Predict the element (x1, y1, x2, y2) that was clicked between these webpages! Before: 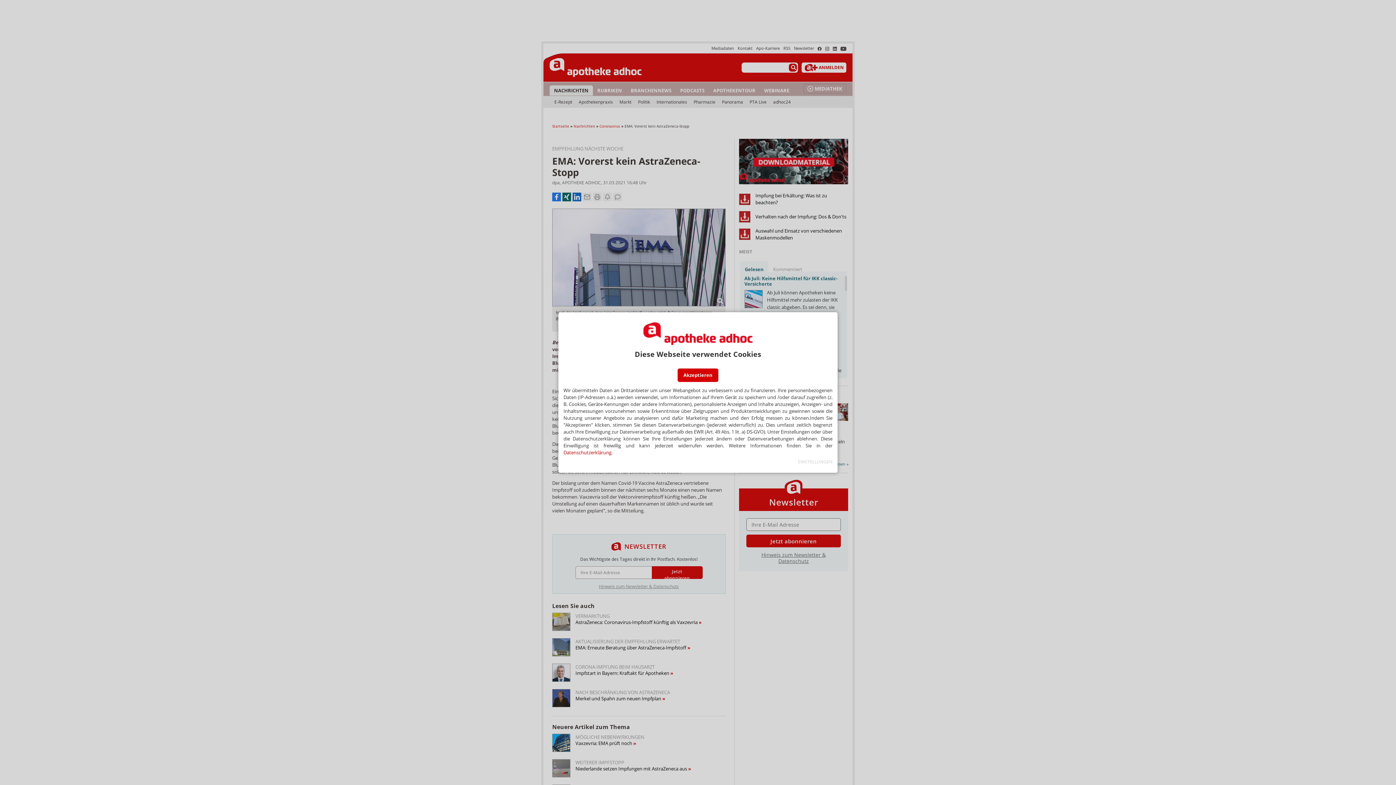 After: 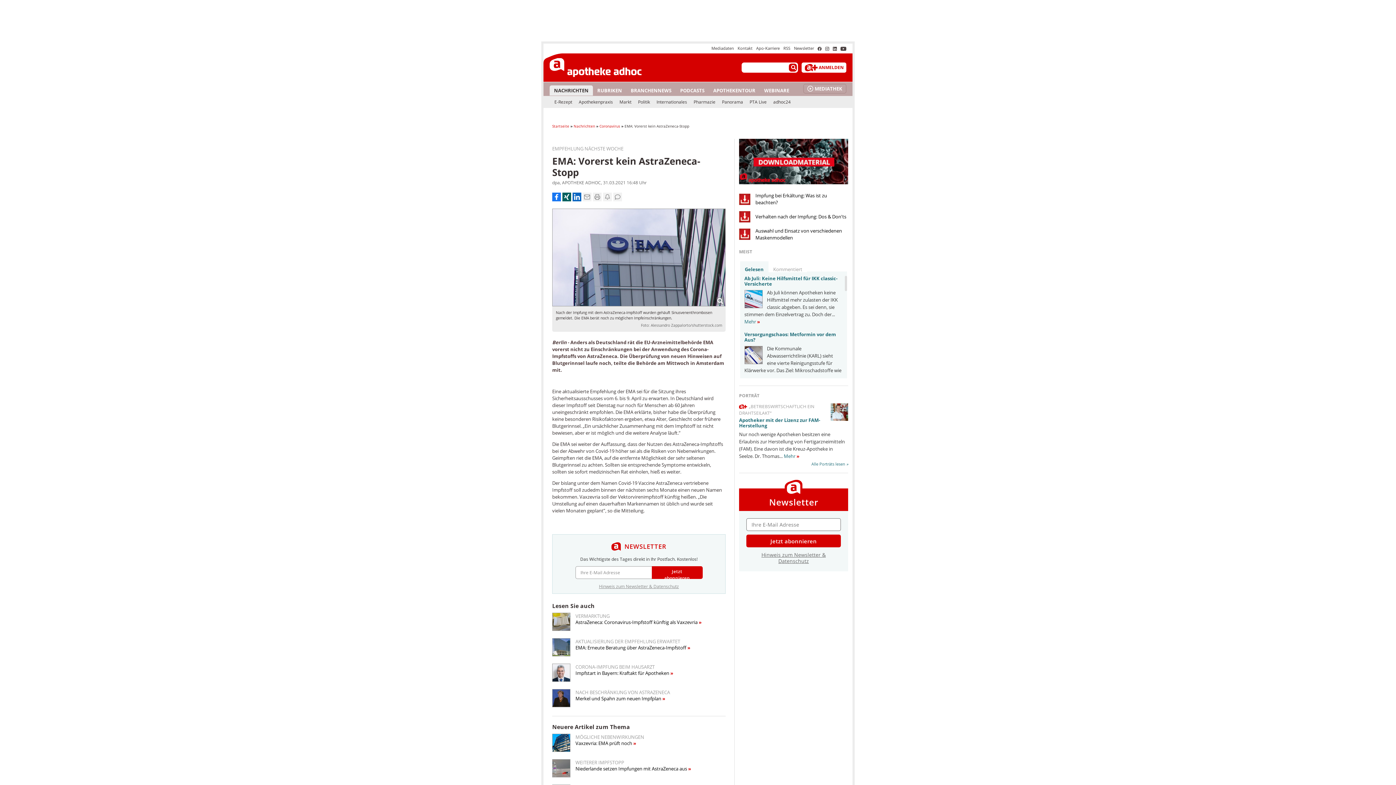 Action: label: Akzeptieren bbox: (677, 368, 718, 382)